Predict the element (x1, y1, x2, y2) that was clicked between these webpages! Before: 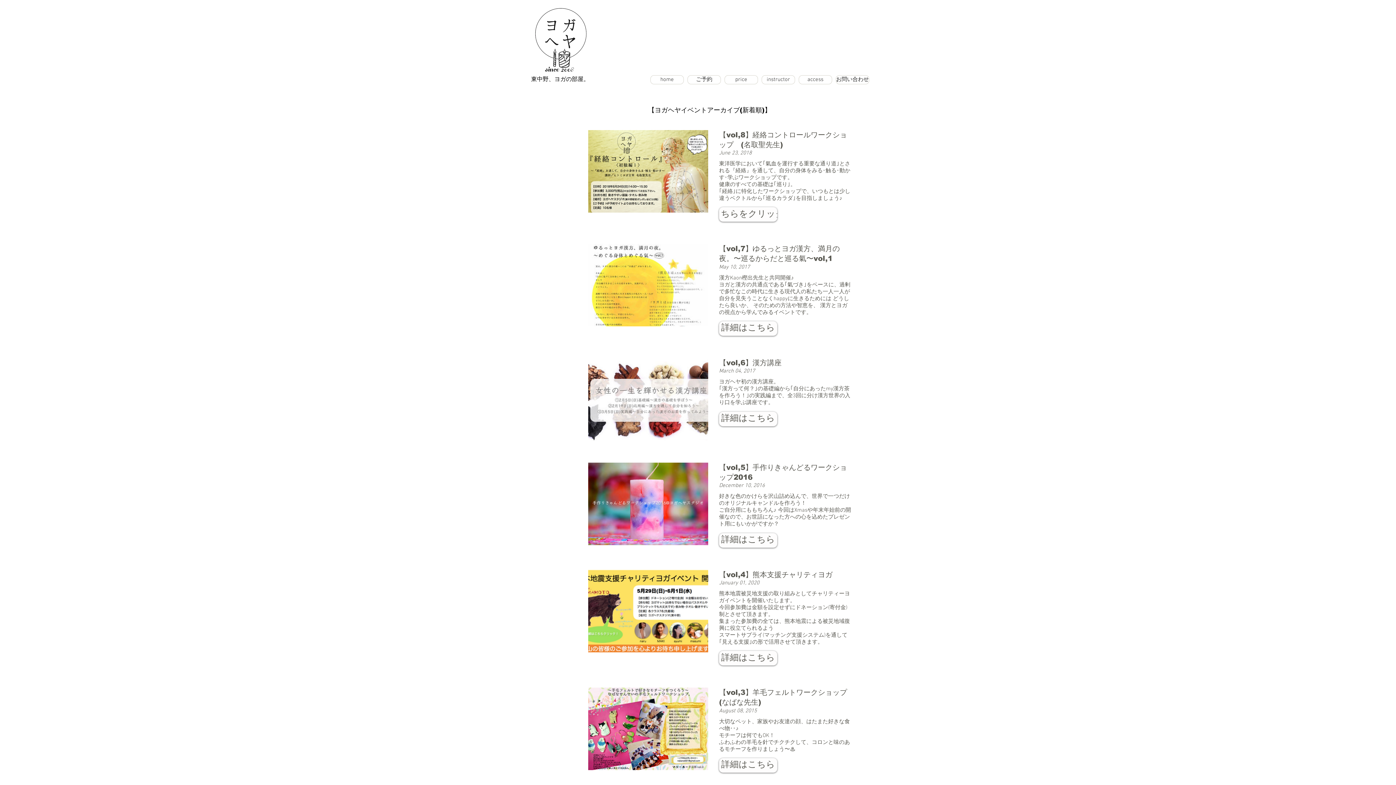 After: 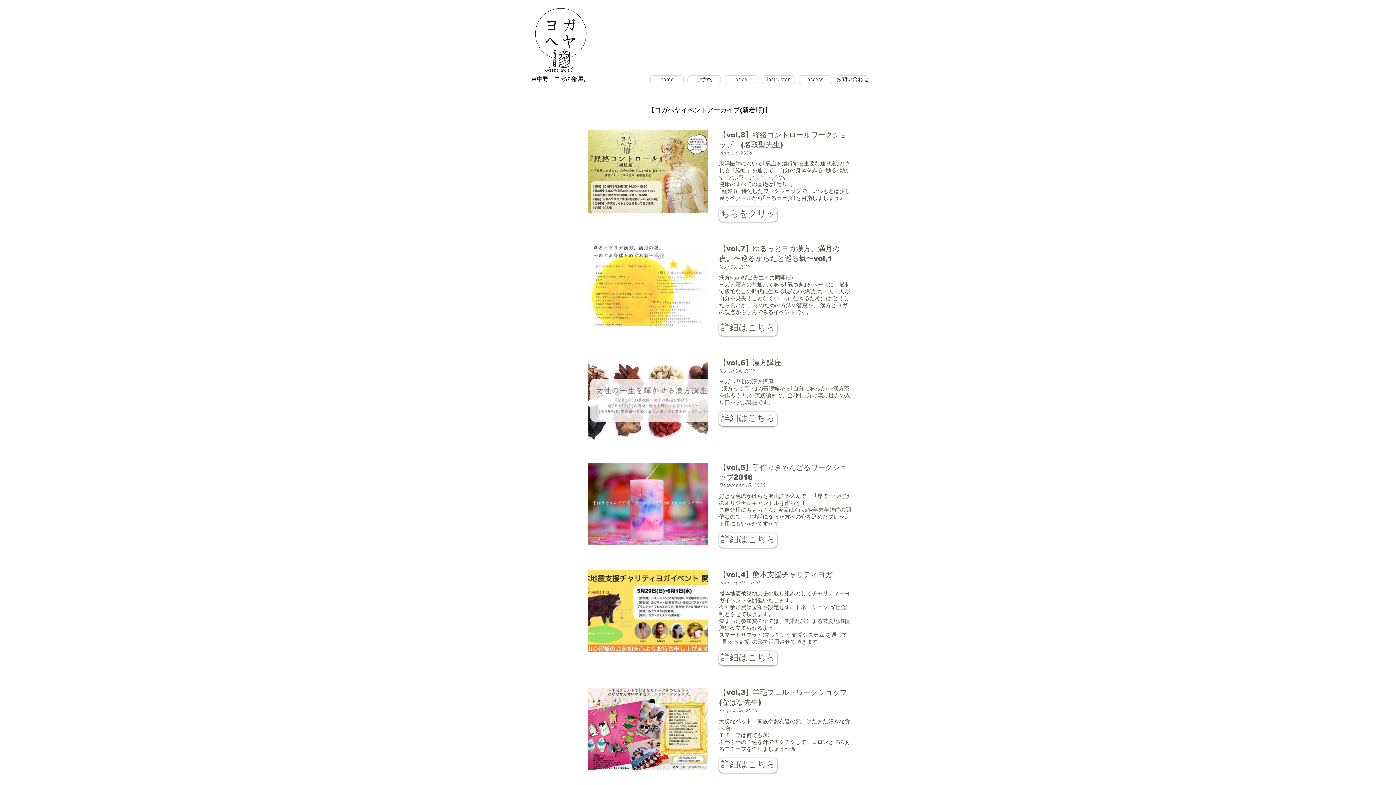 Action: bbox: (588, 462, 708, 545)